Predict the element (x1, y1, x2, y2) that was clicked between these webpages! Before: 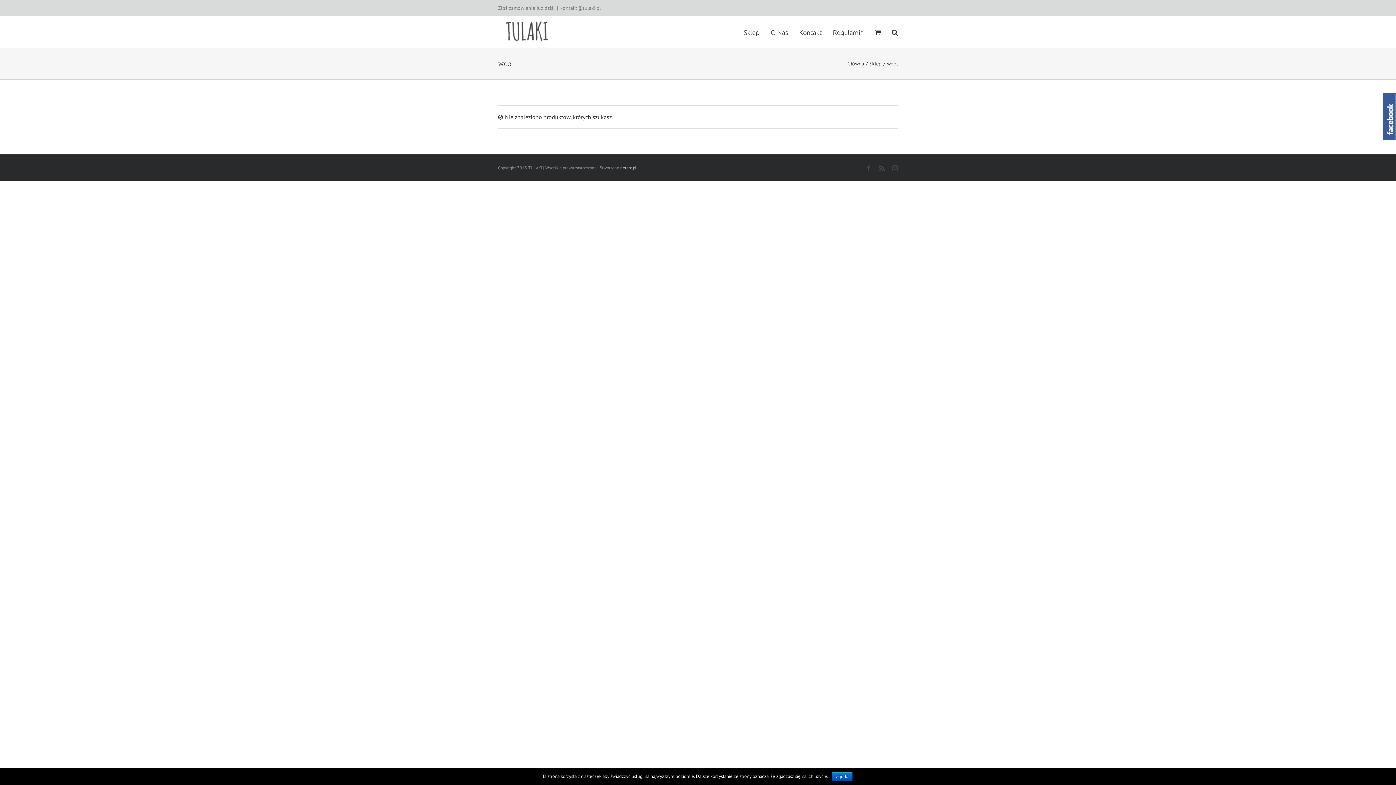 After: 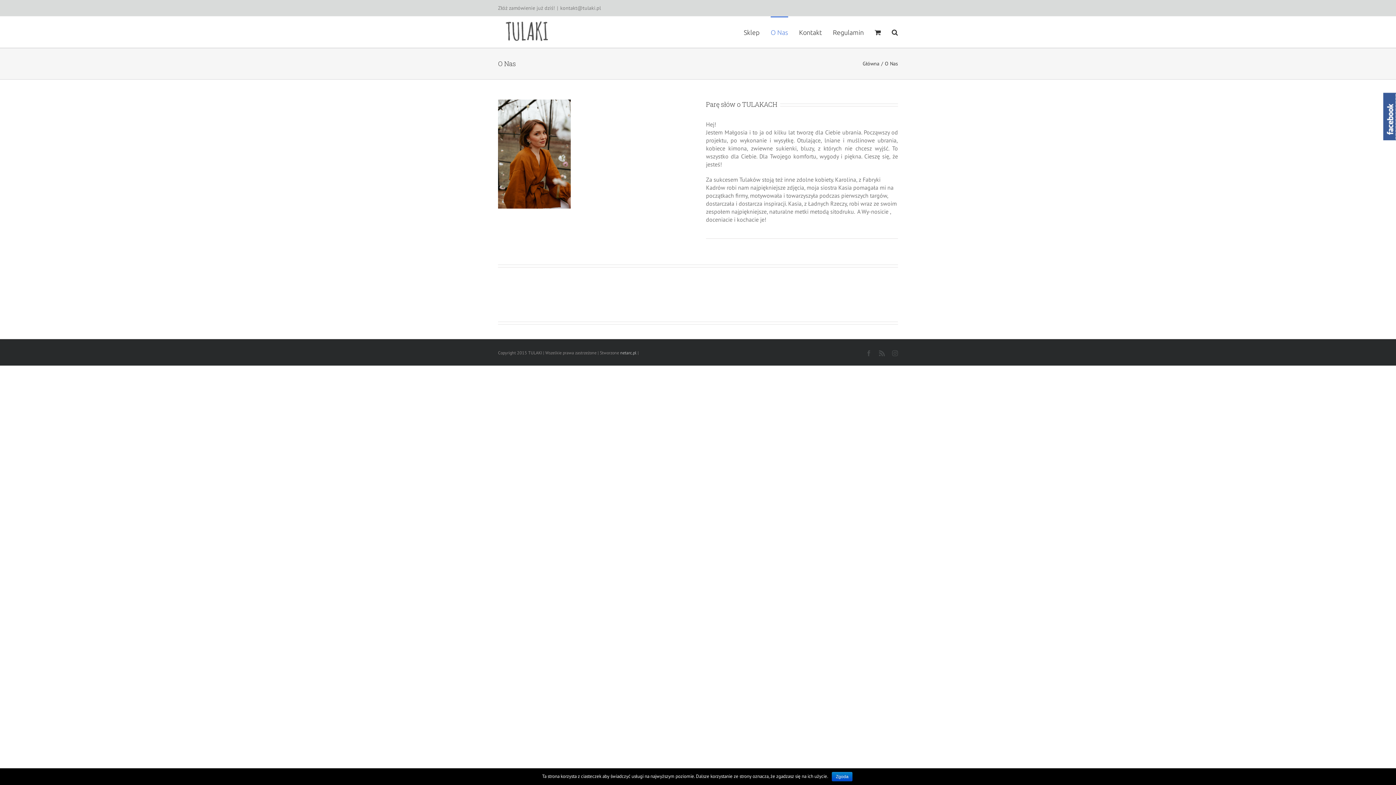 Action: label: O Nas bbox: (770, 16, 788, 47)